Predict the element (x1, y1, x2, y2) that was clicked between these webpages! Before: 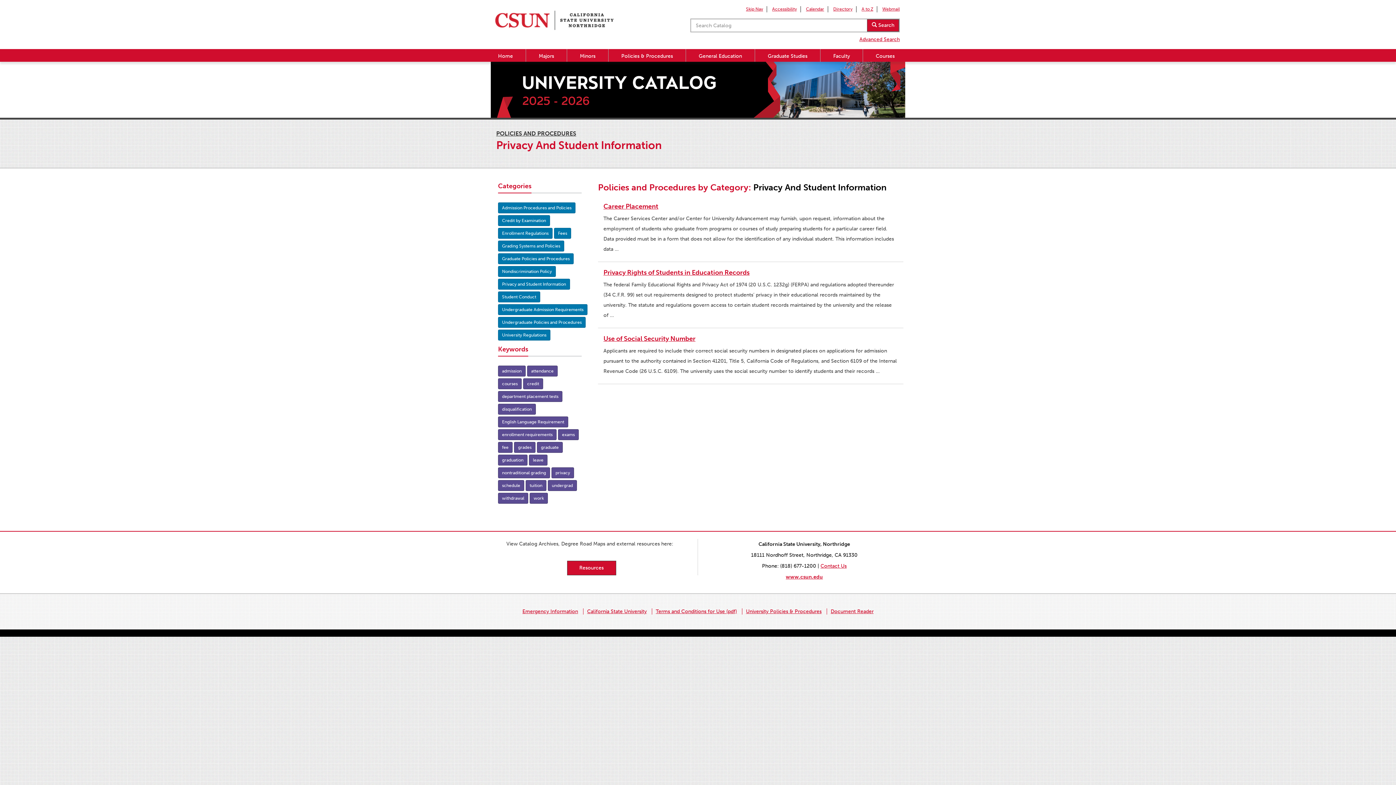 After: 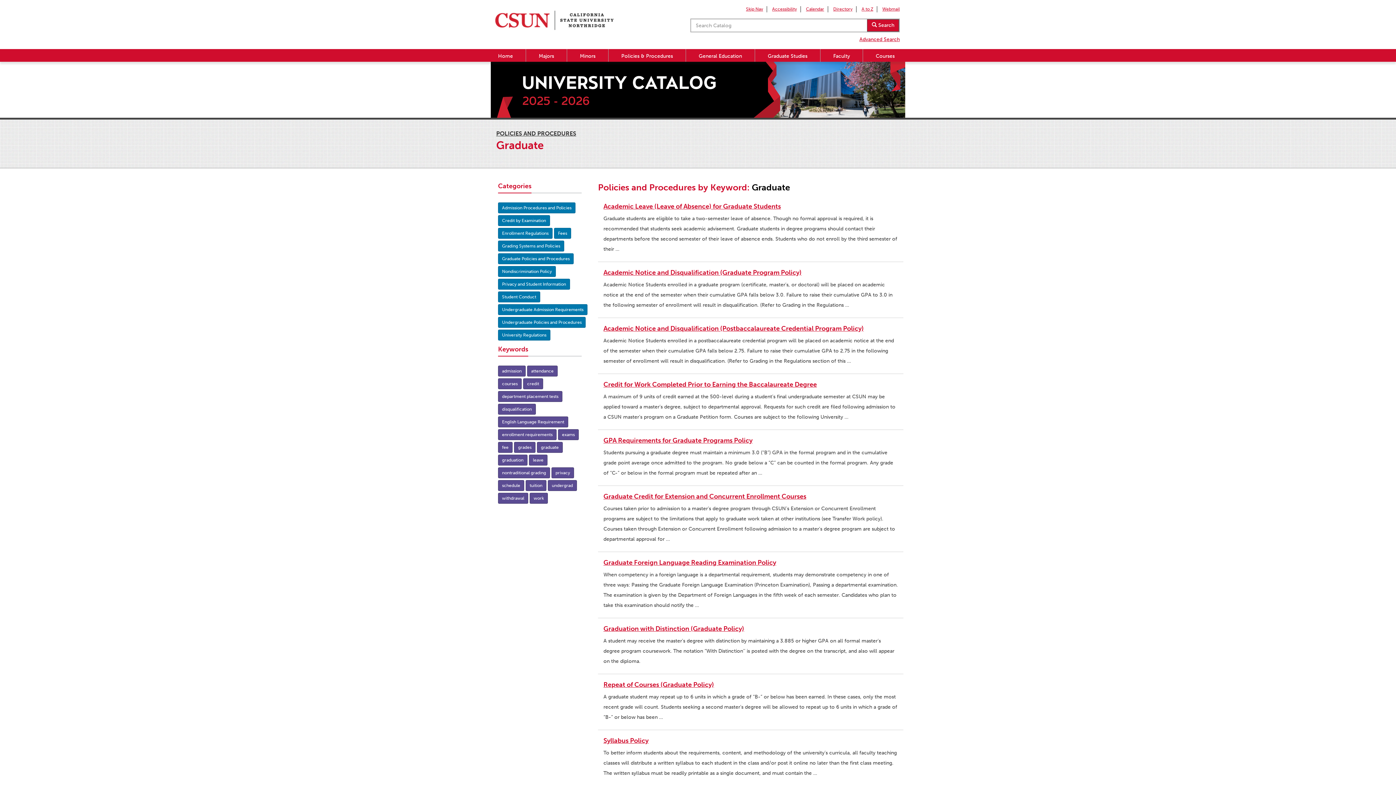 Action: label: graduate  bbox: (537, 445, 562, 451)